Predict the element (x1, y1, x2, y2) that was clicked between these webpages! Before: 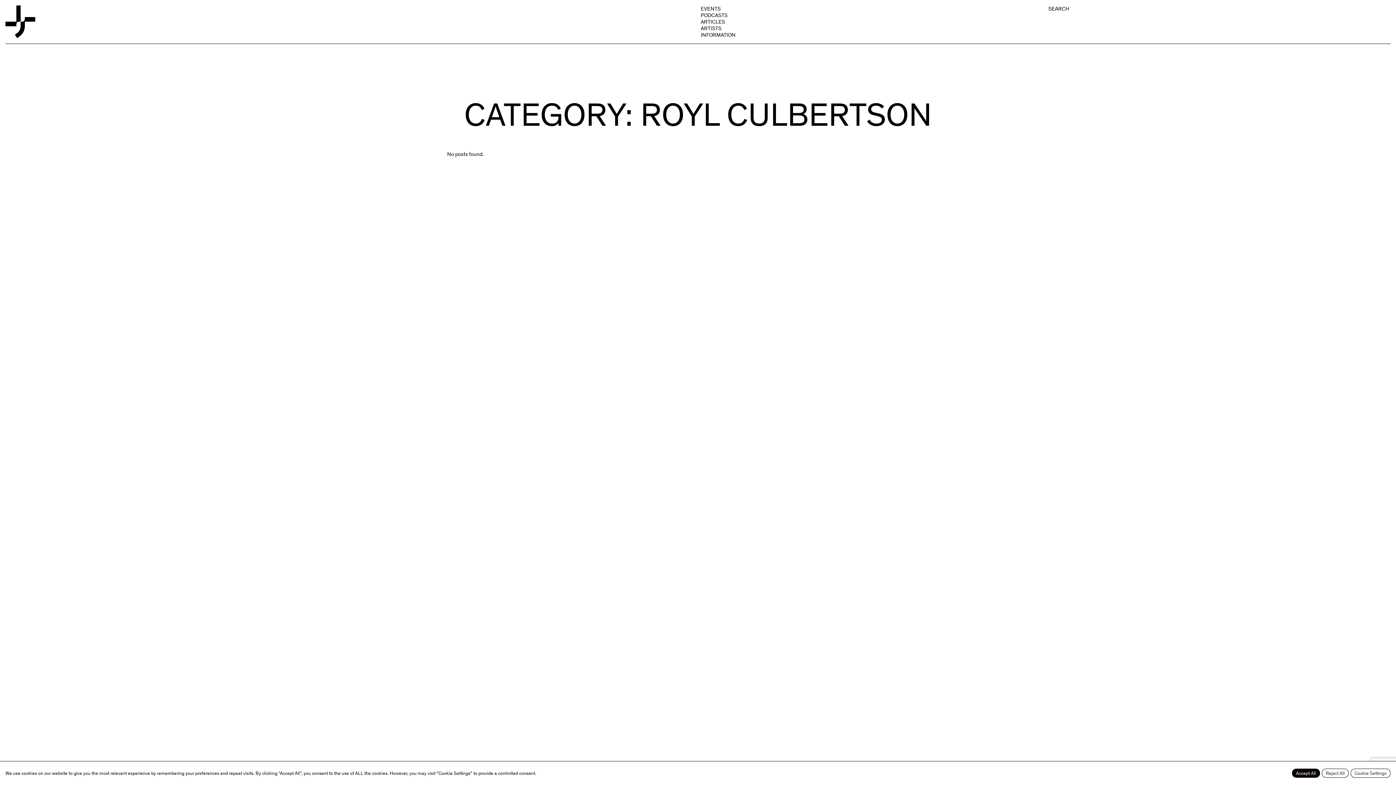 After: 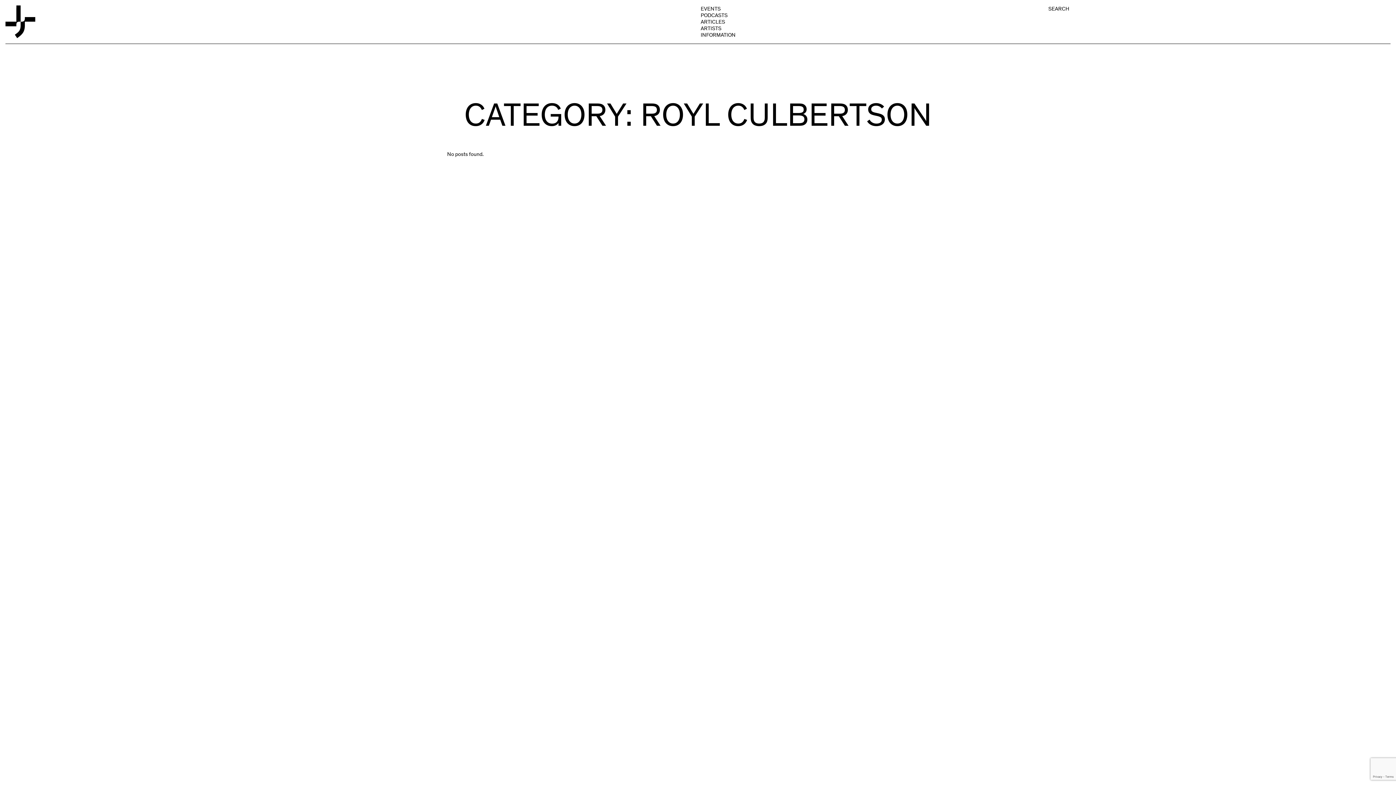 Action: bbox: (1322, 769, 1349, 778) label: Reject All